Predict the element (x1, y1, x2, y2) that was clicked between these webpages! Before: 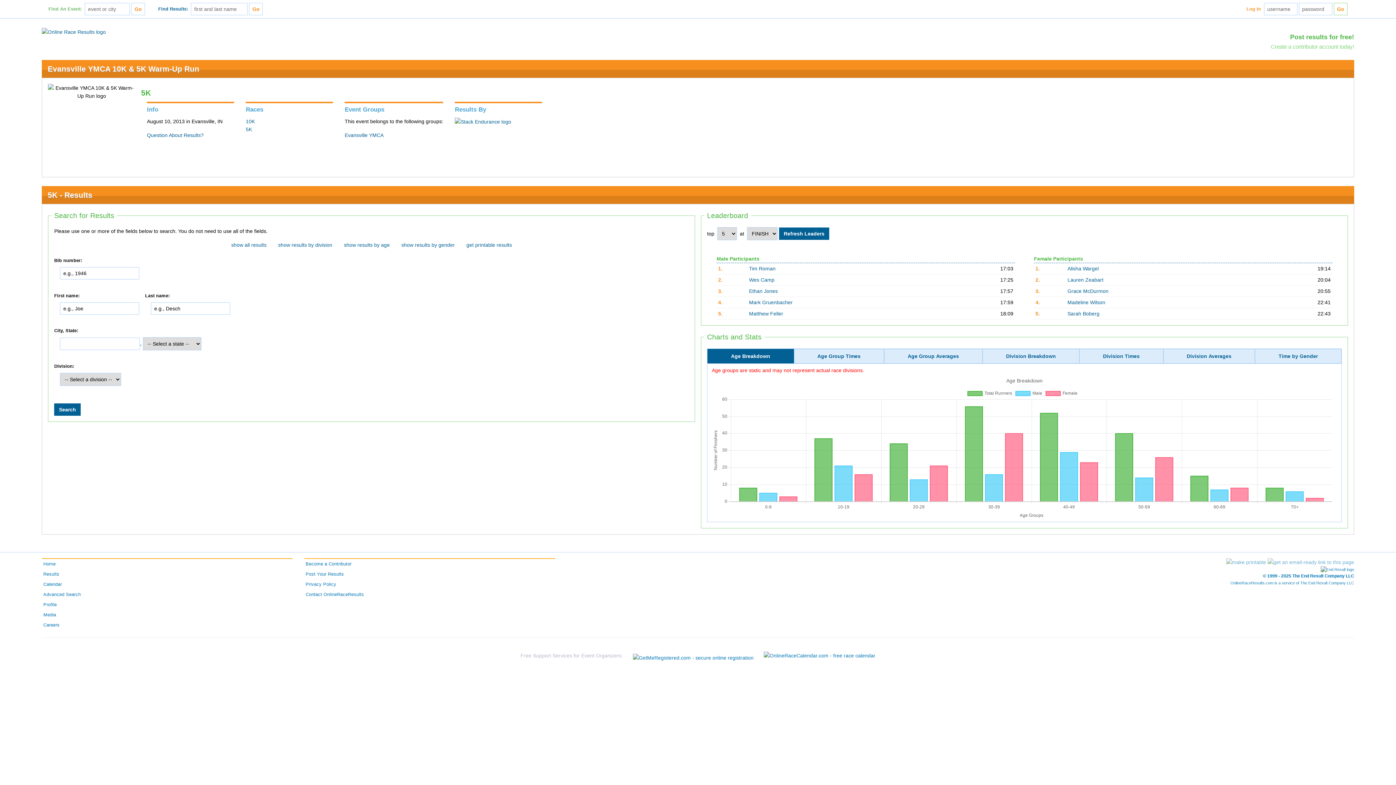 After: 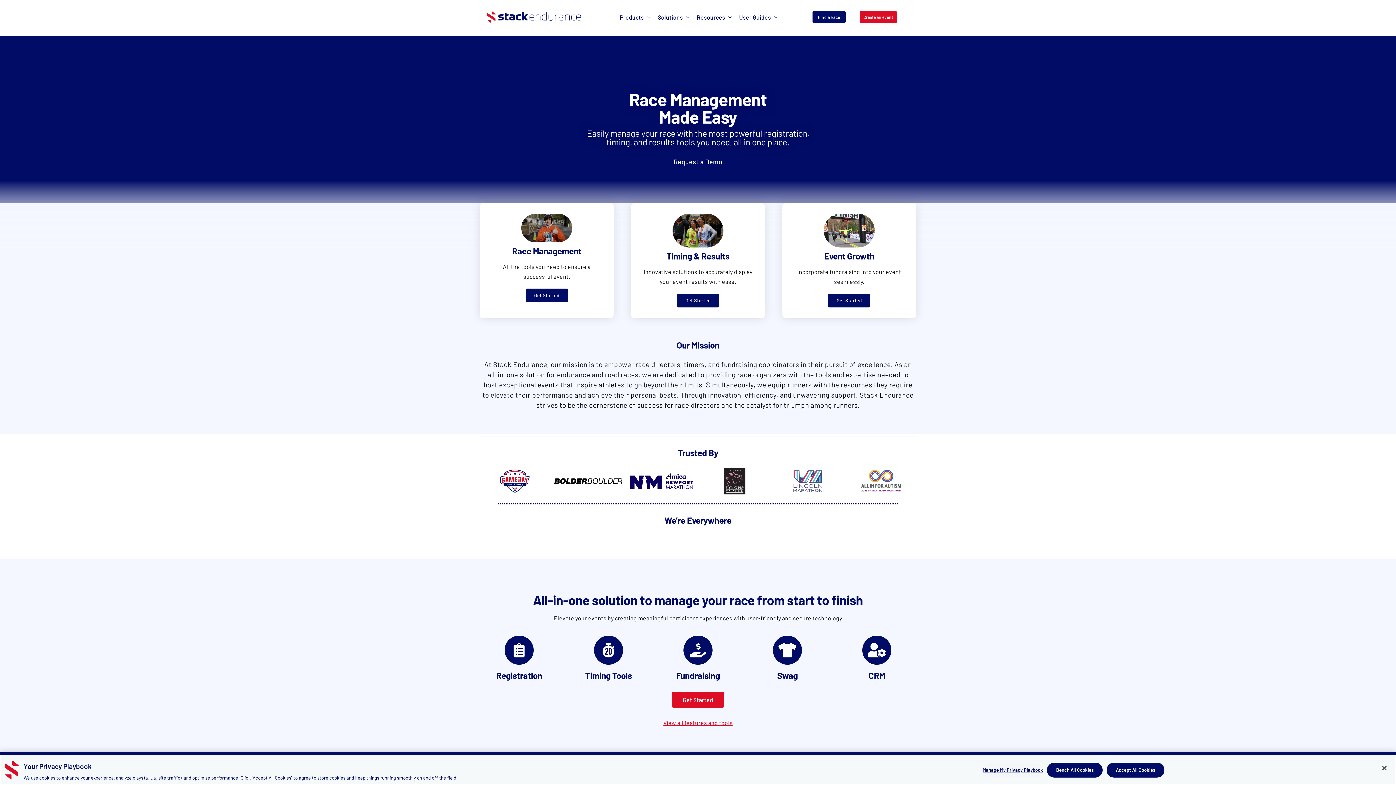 Action: bbox: (454, 118, 511, 124)